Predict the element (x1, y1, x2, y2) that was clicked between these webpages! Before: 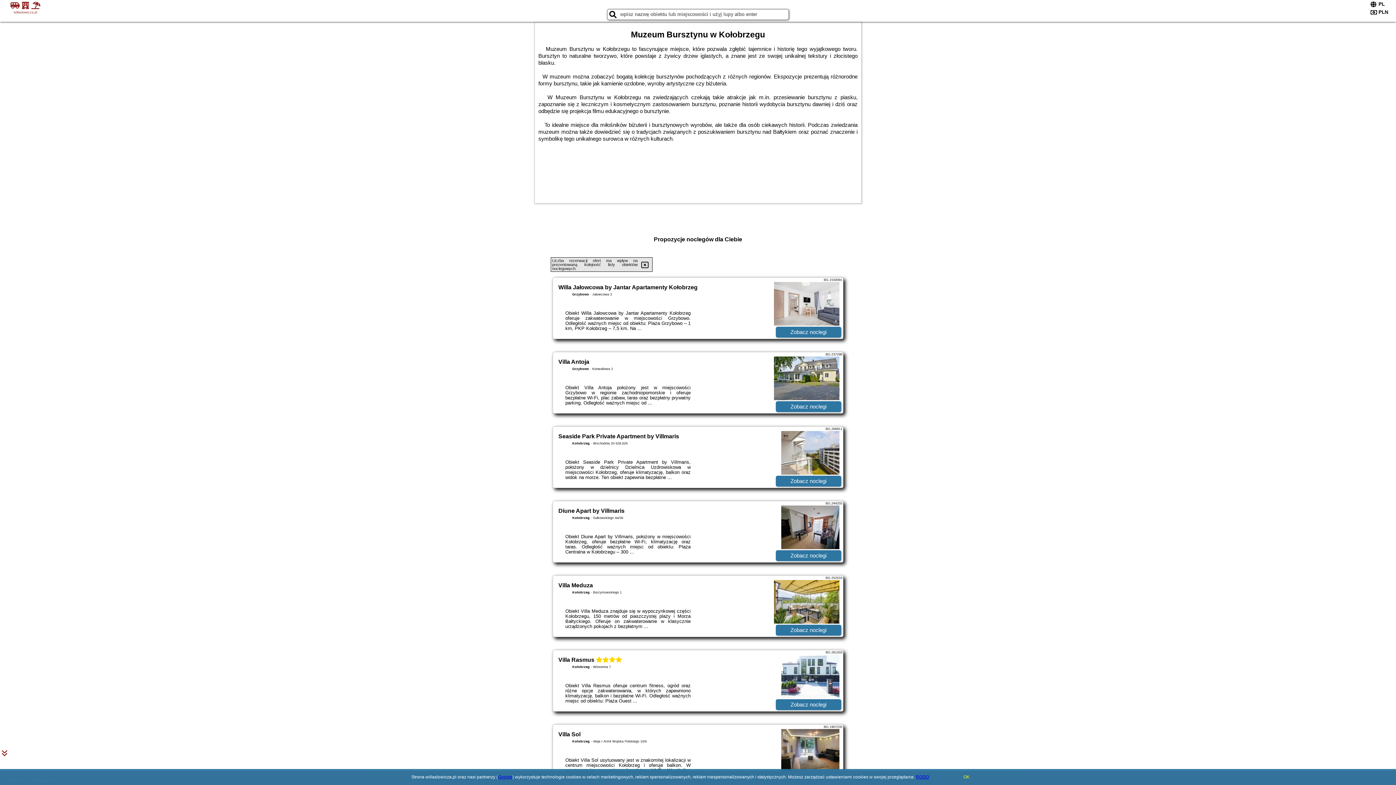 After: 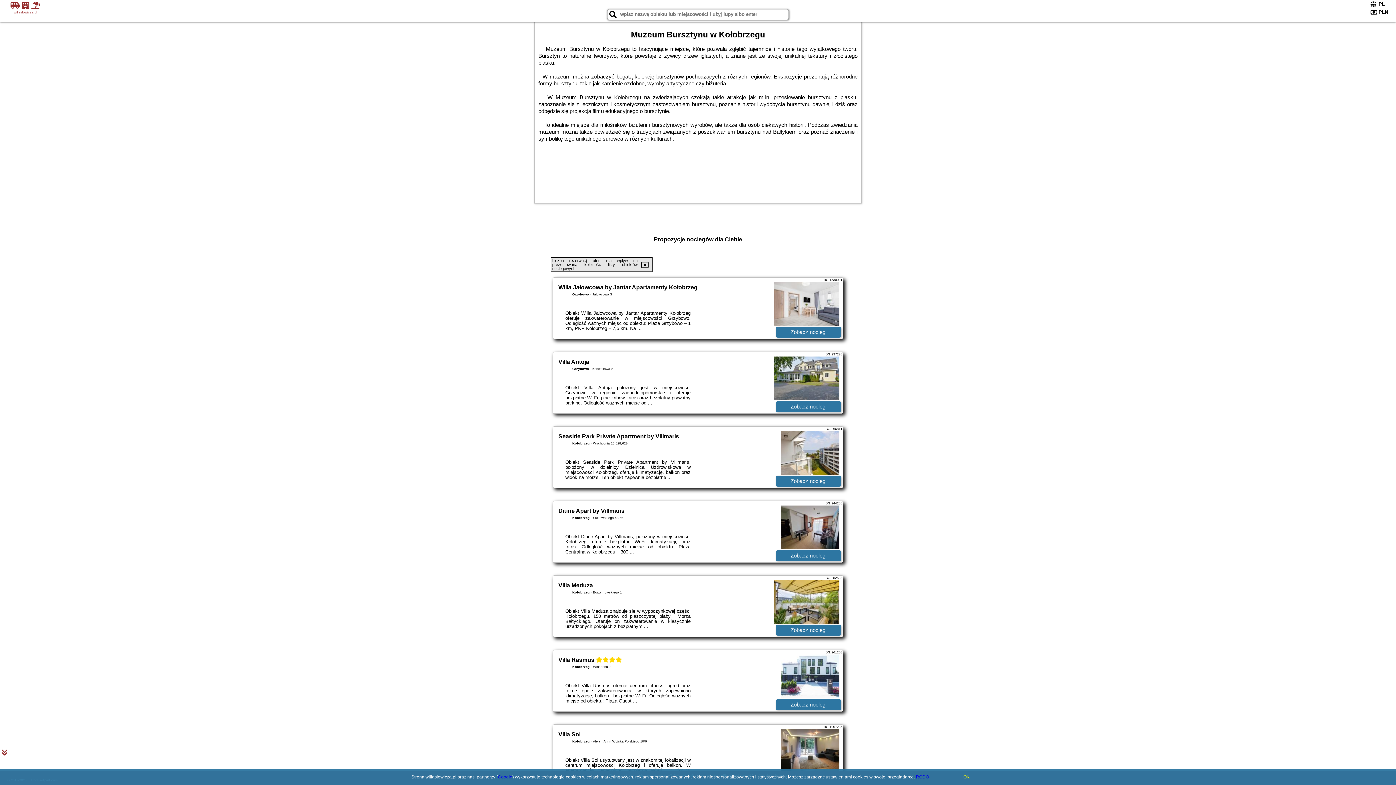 Action: bbox: (498, 774, 512, 780) label: Google